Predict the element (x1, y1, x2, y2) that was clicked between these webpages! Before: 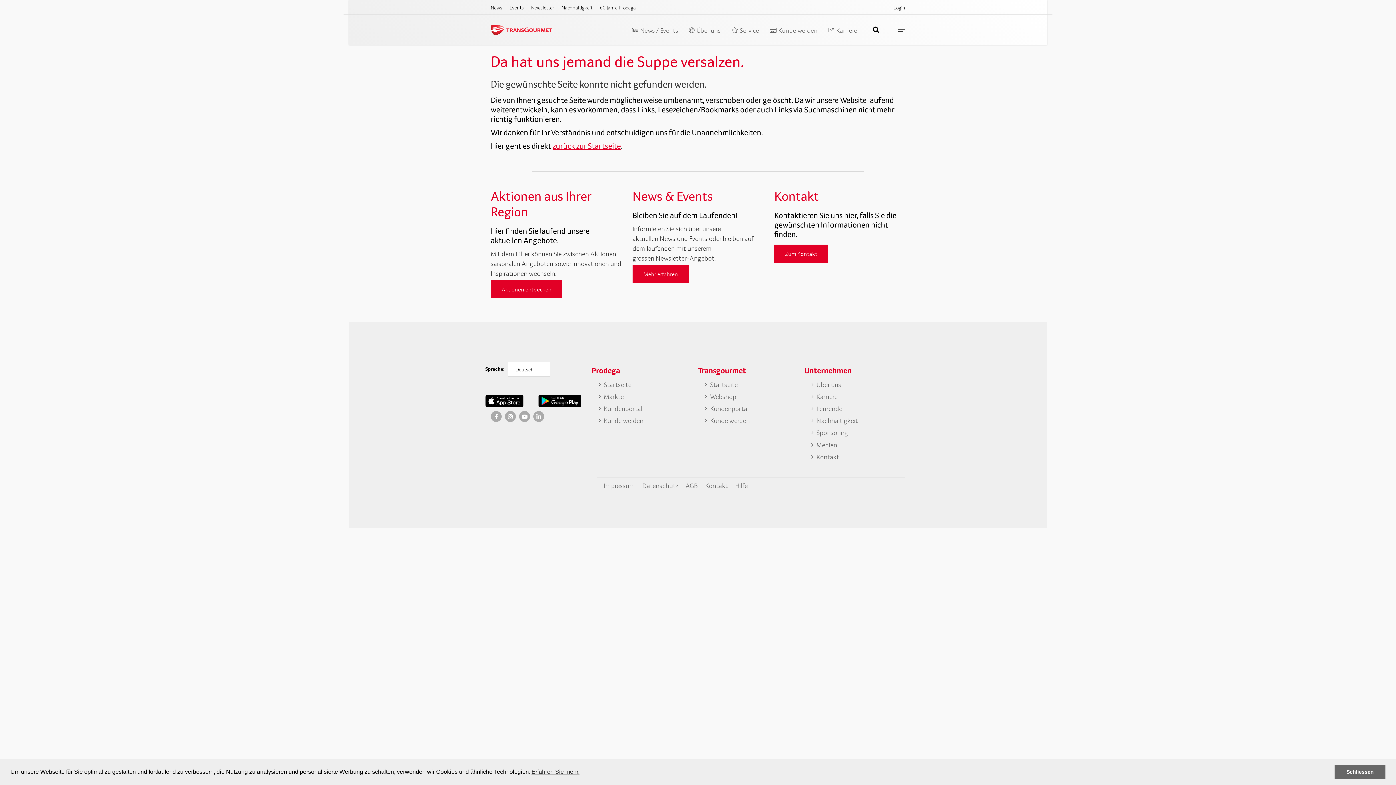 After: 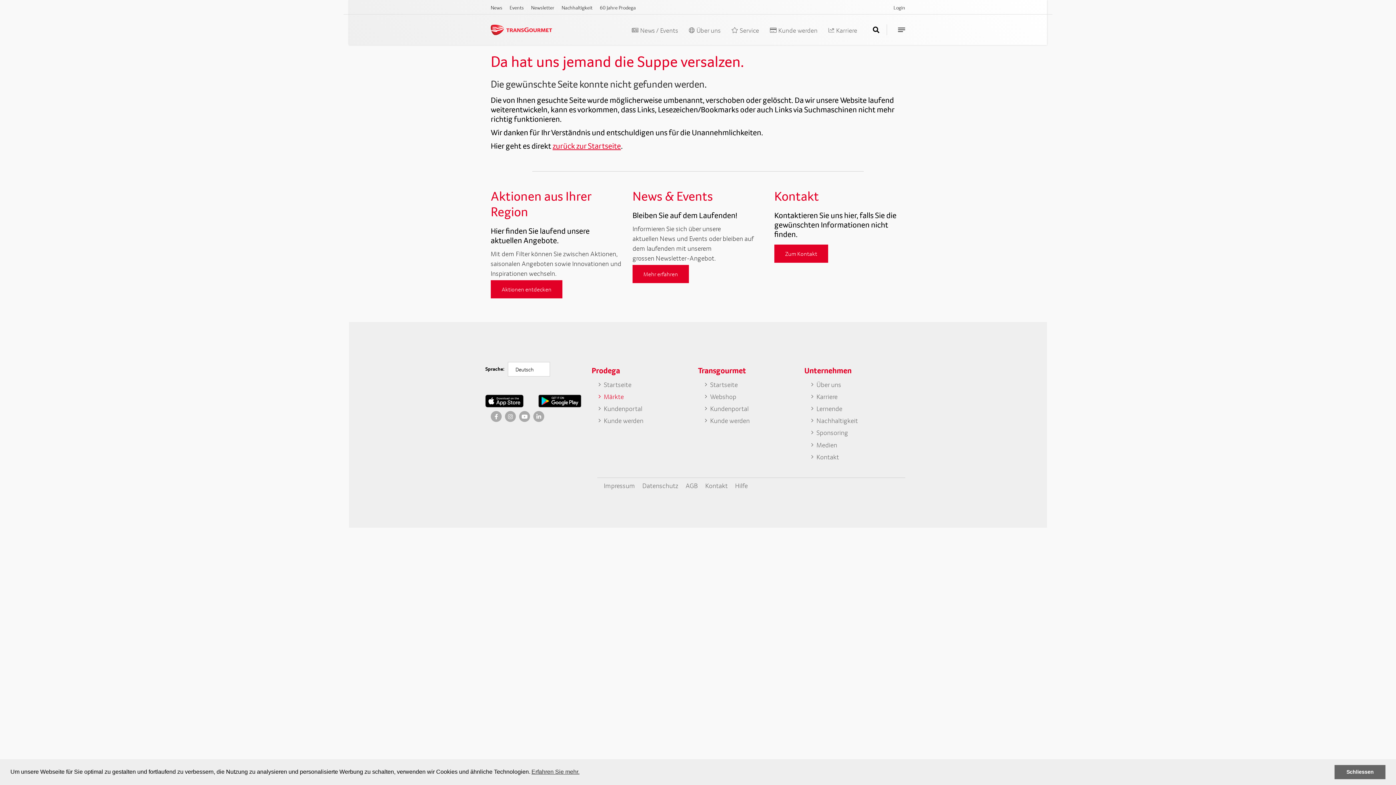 Action: label: Märkte bbox: (598, 392, 698, 400)